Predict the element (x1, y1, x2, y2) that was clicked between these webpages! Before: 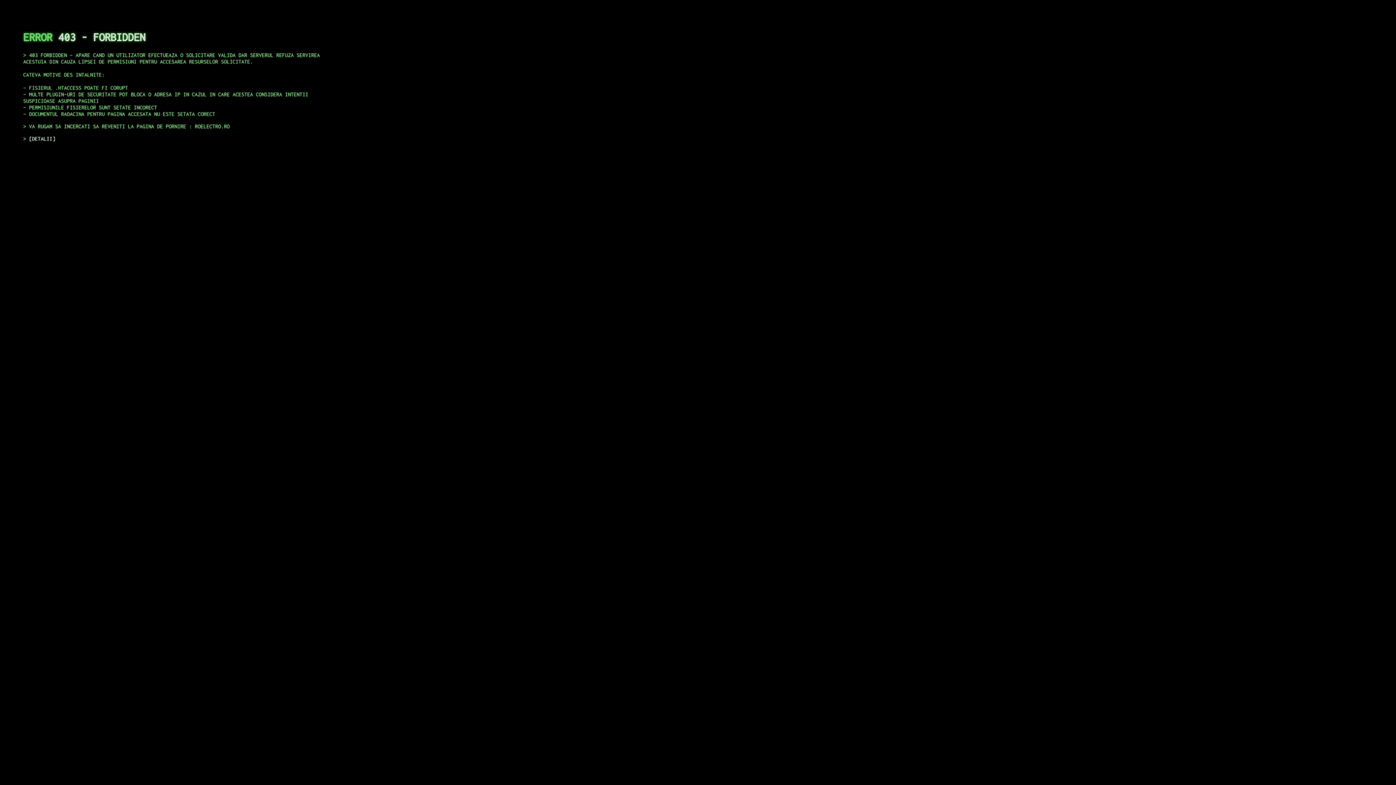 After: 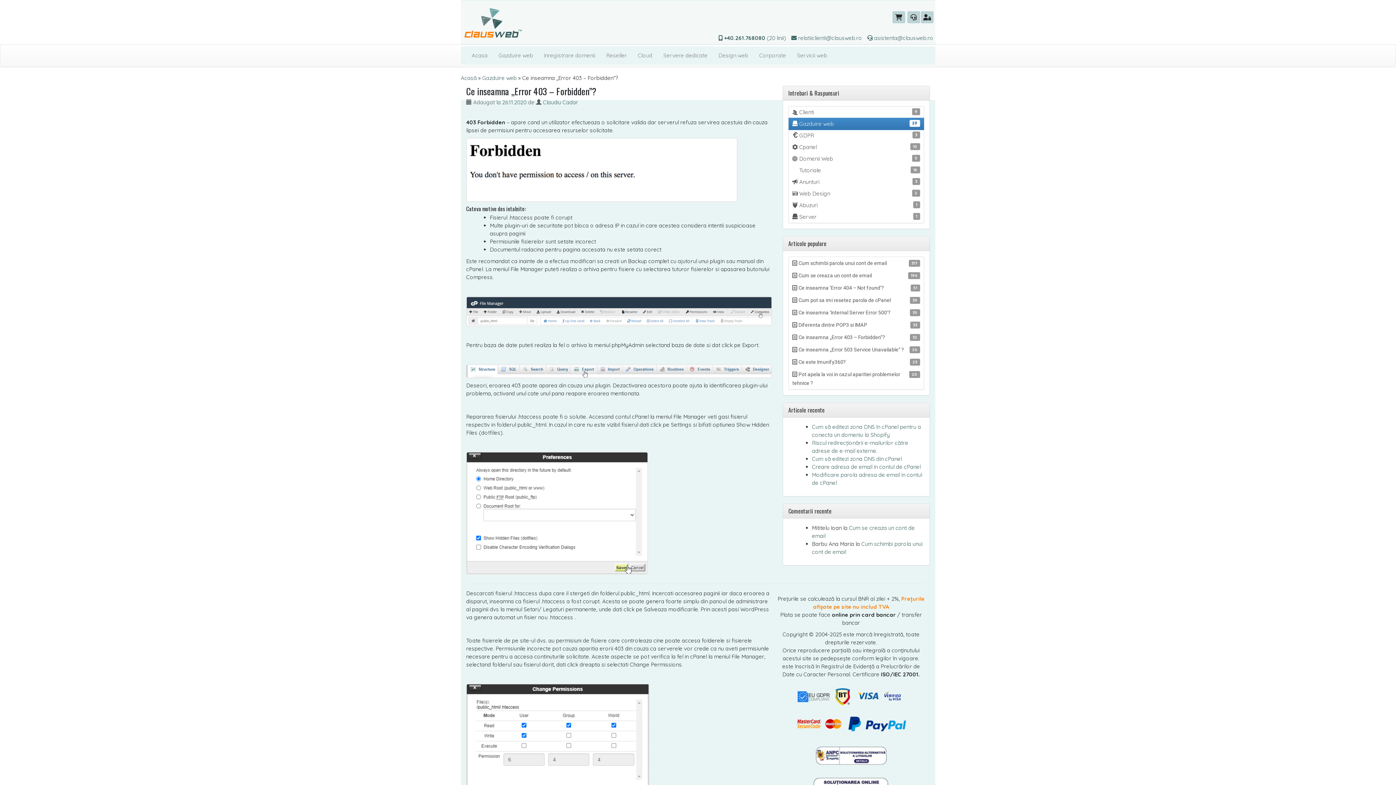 Action: bbox: (29, 135, 55, 141) label: DETALII